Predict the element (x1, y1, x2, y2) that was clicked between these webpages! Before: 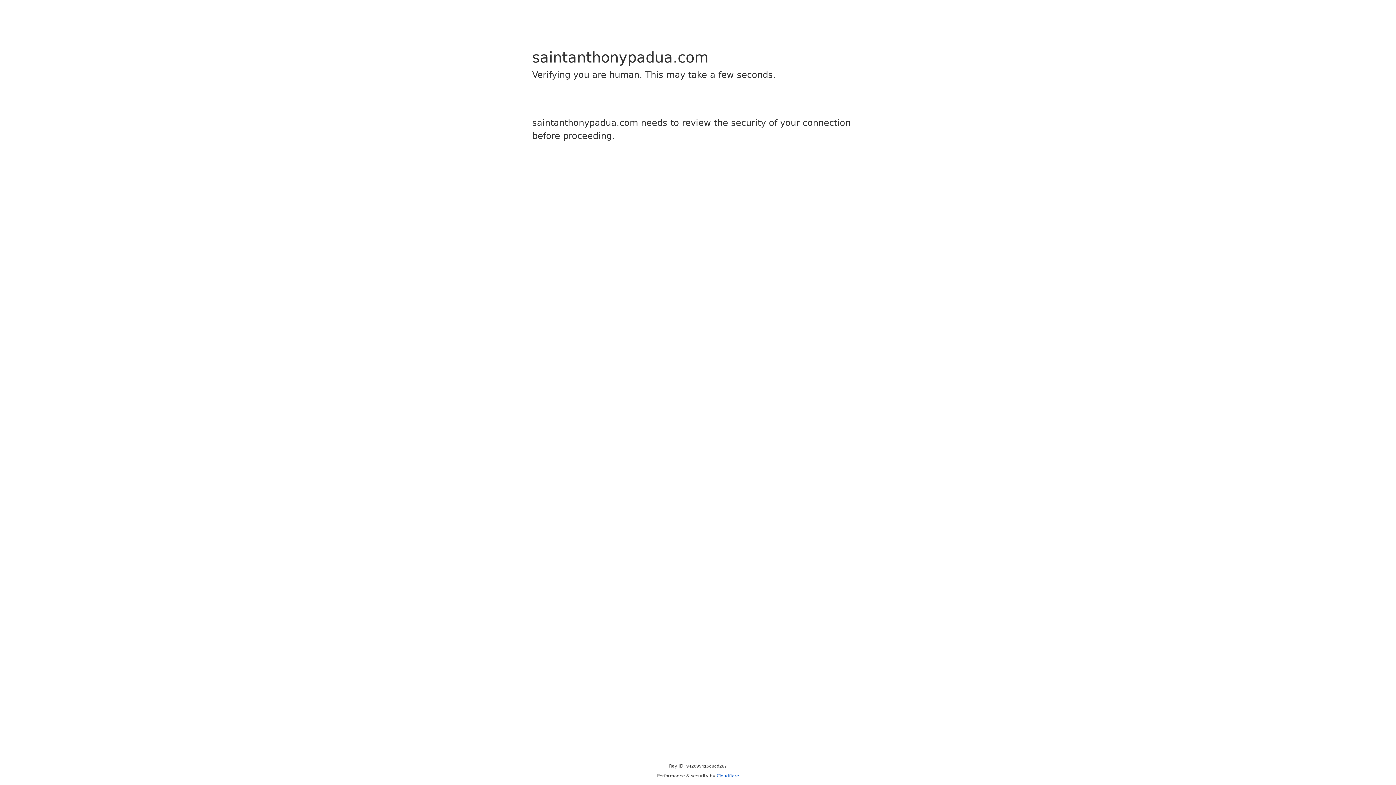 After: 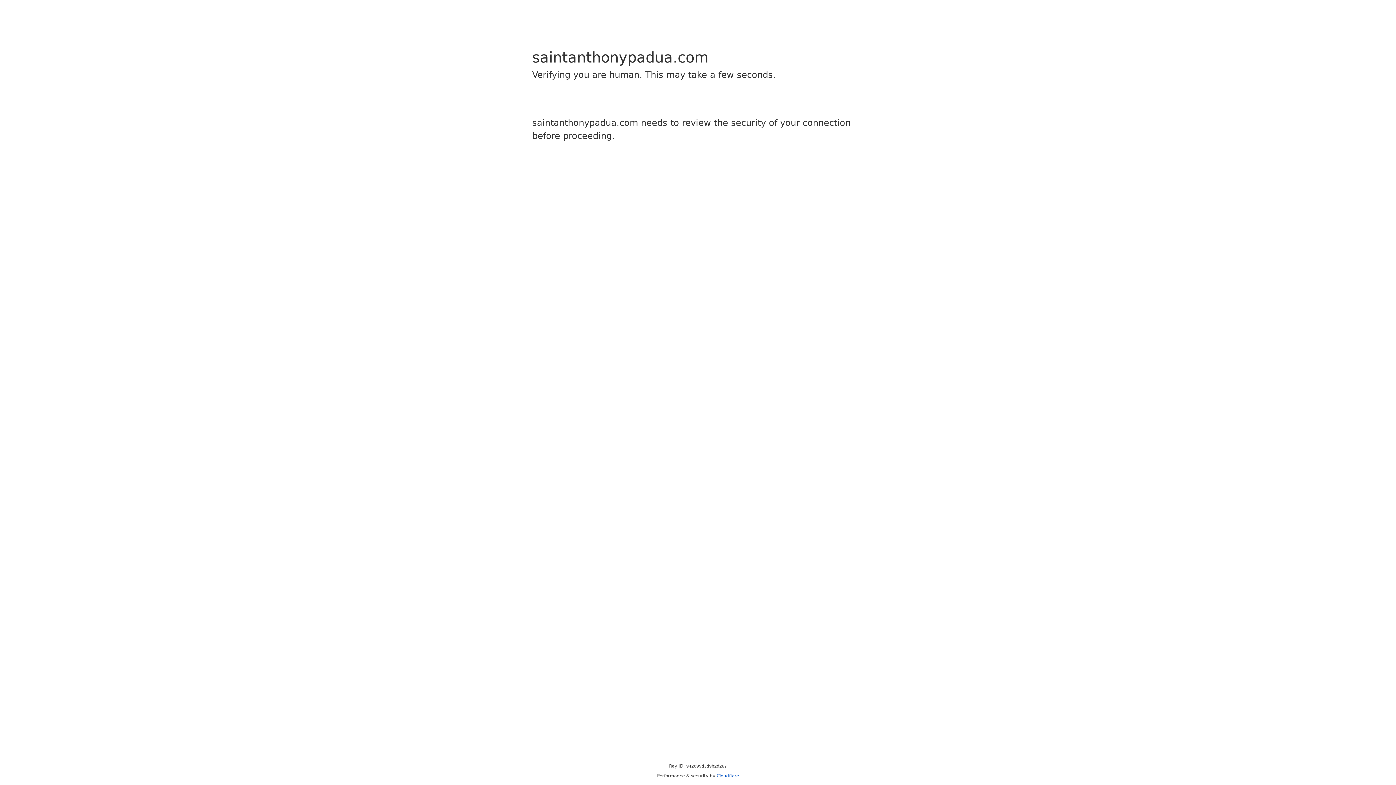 Action: bbox: (716, 773, 739, 778) label: Cloudflare